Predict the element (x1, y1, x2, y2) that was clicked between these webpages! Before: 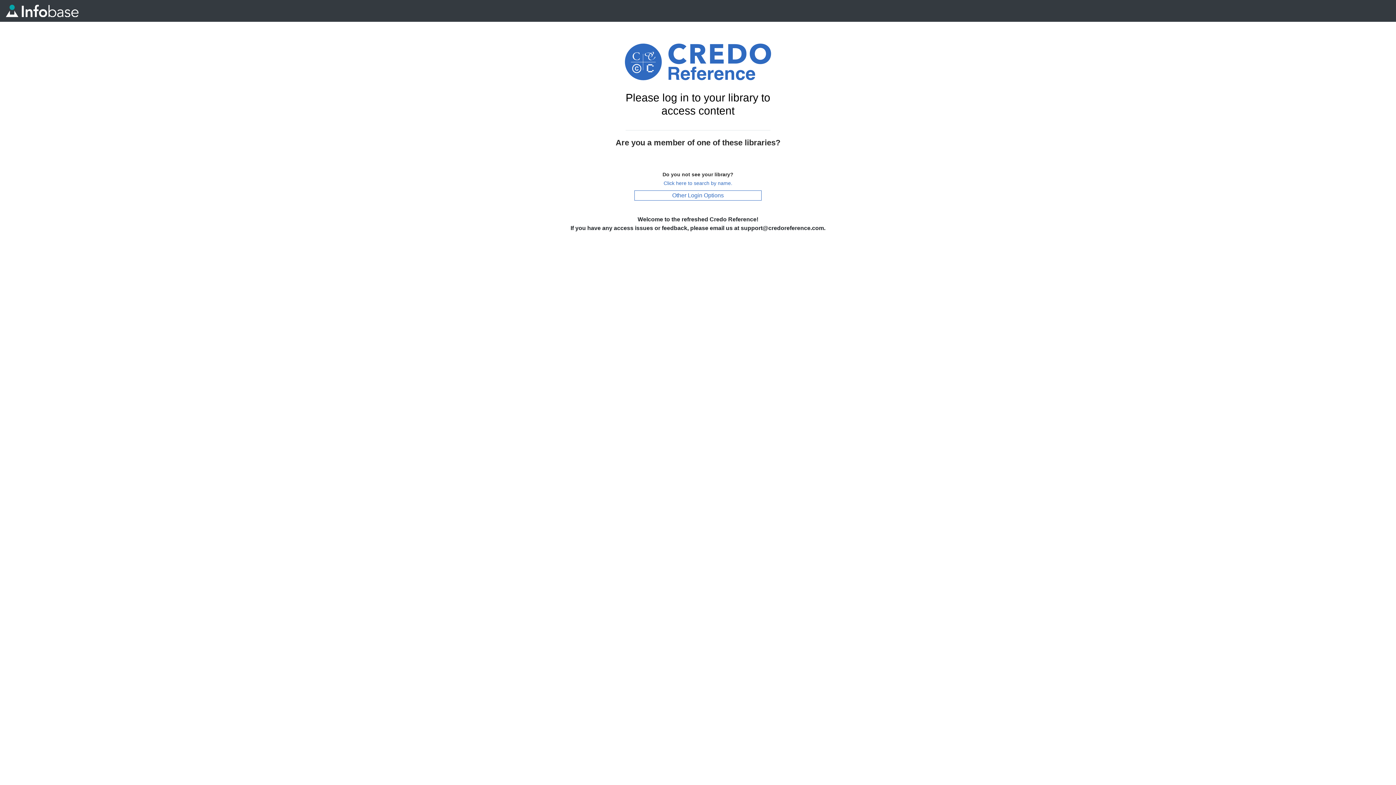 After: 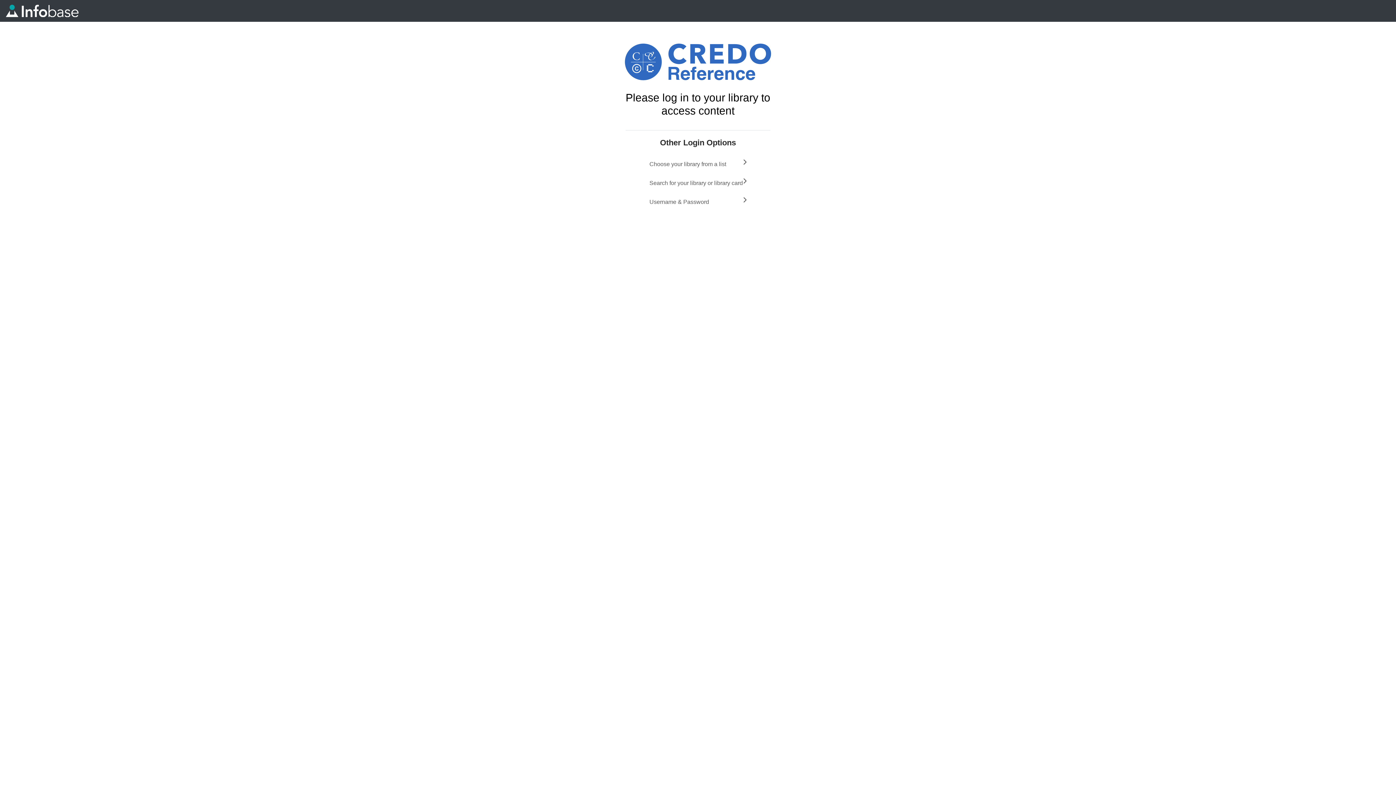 Action: bbox: (634, 190, 761, 200) label: Other Login Options